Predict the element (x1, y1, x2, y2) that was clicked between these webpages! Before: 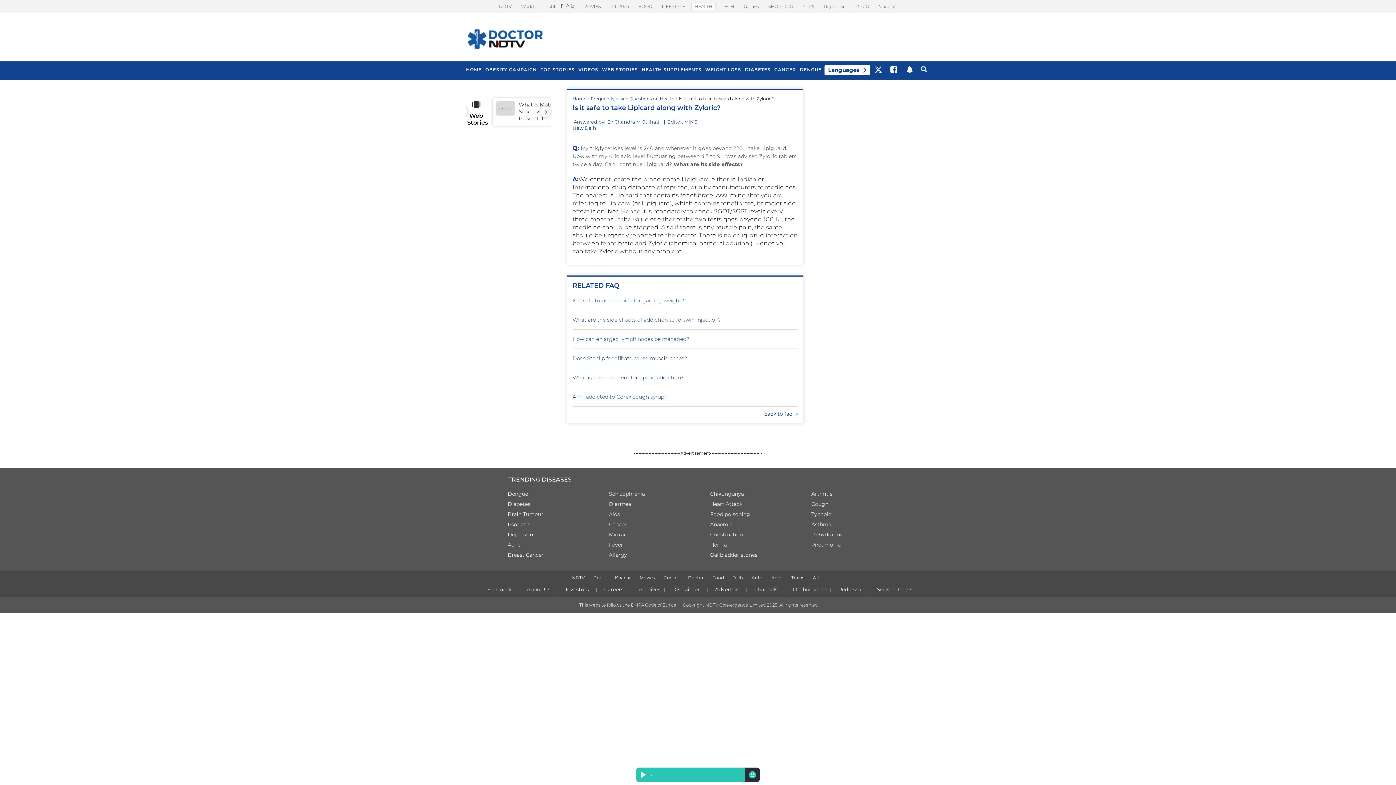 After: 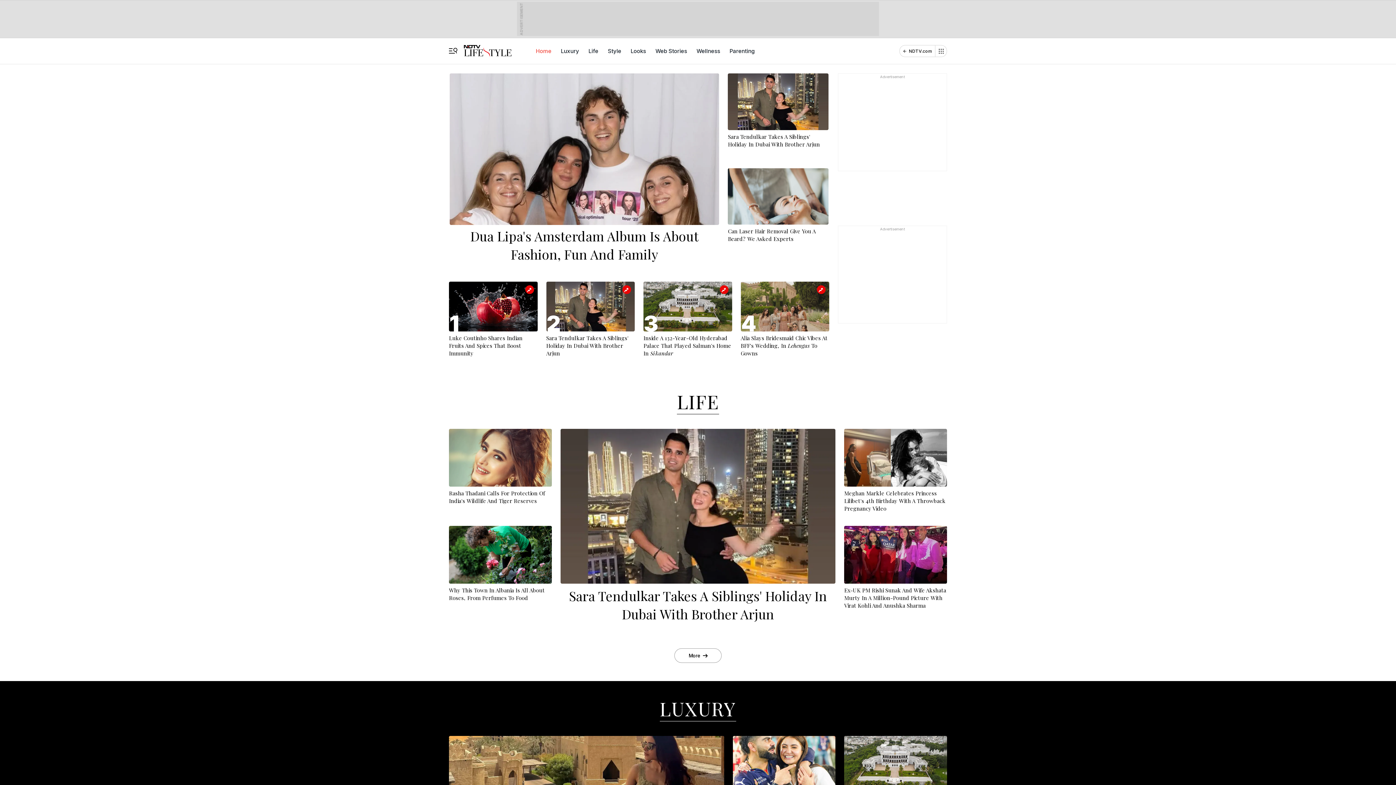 Action: bbox: (658, 2, 688, 10) label: LIFESTYLE